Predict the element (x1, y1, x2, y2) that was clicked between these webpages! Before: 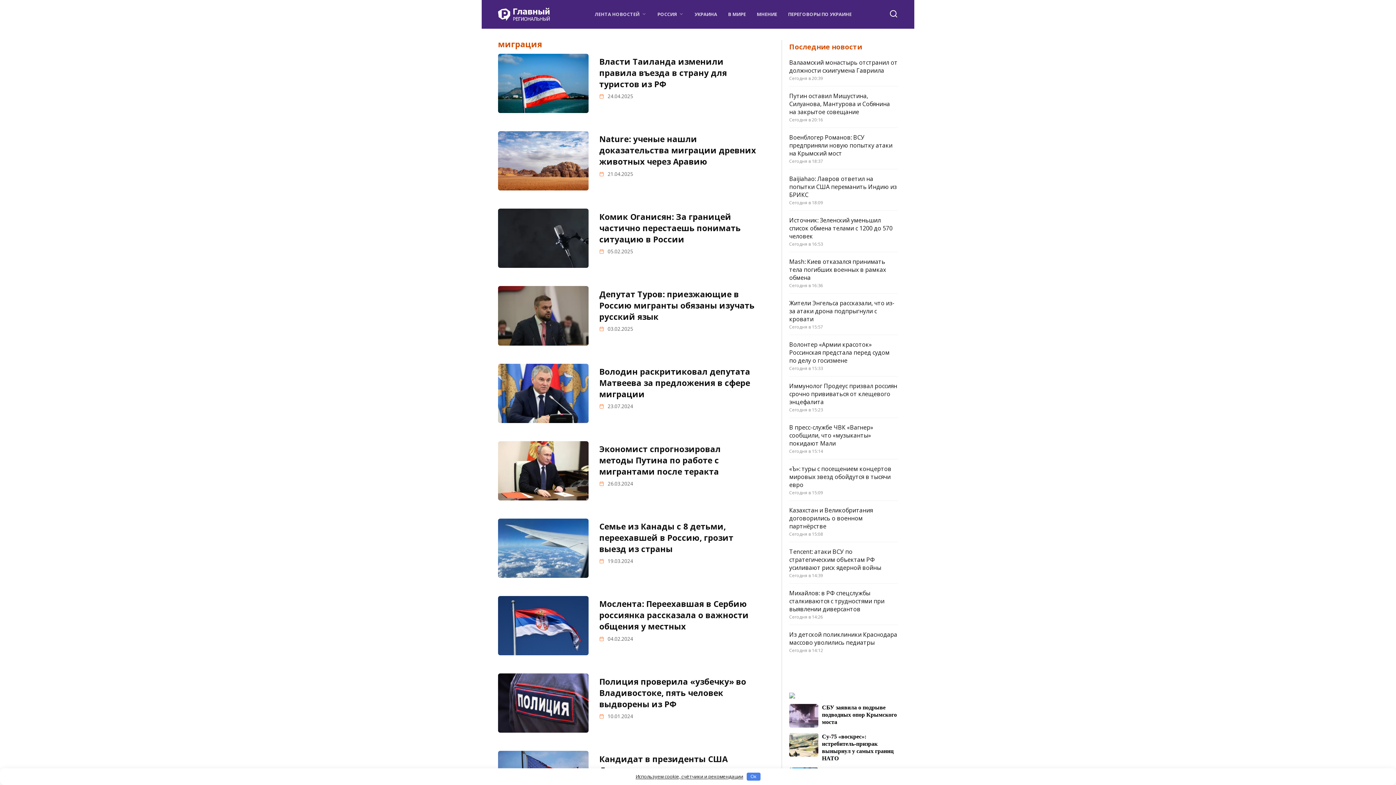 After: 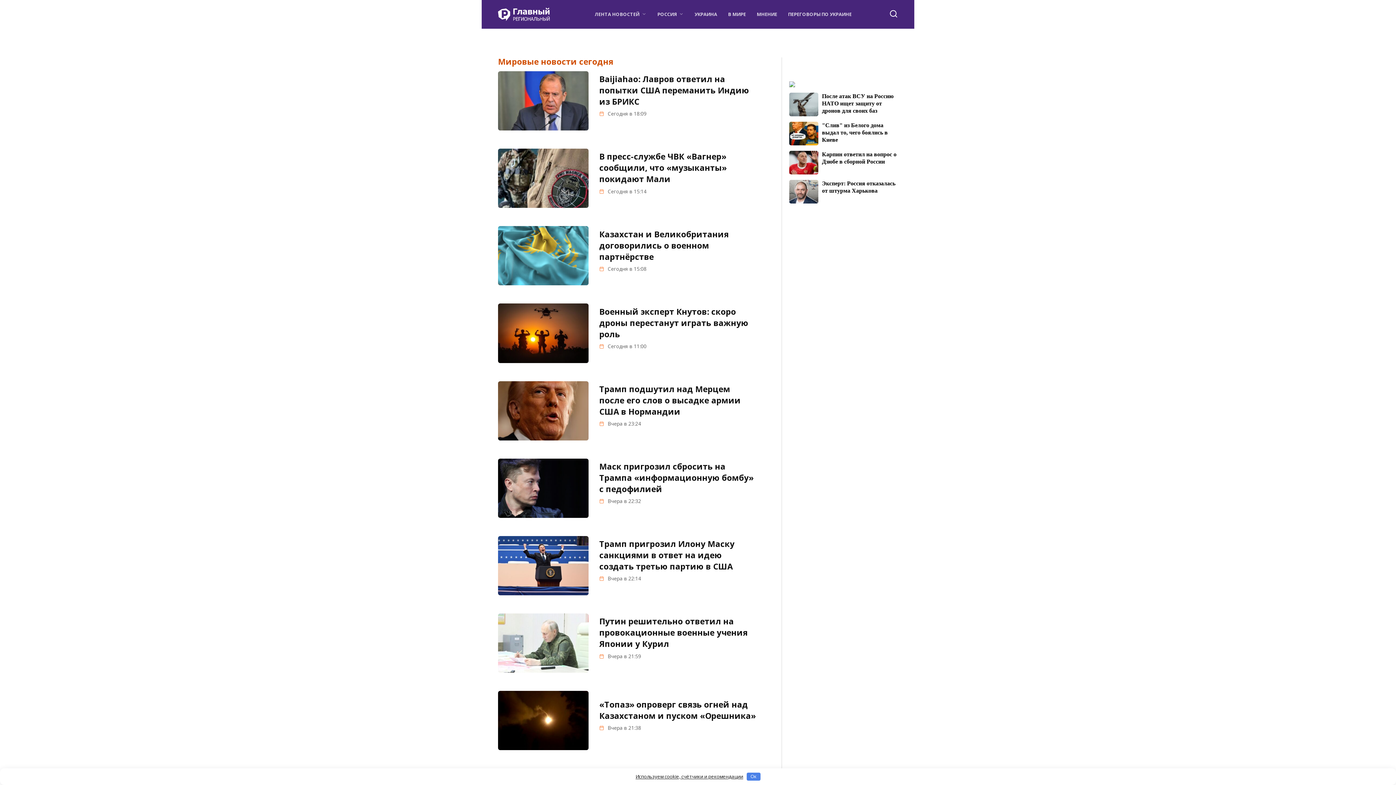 Action: label: В МИРЕ bbox: (726, 11, 744, 17)